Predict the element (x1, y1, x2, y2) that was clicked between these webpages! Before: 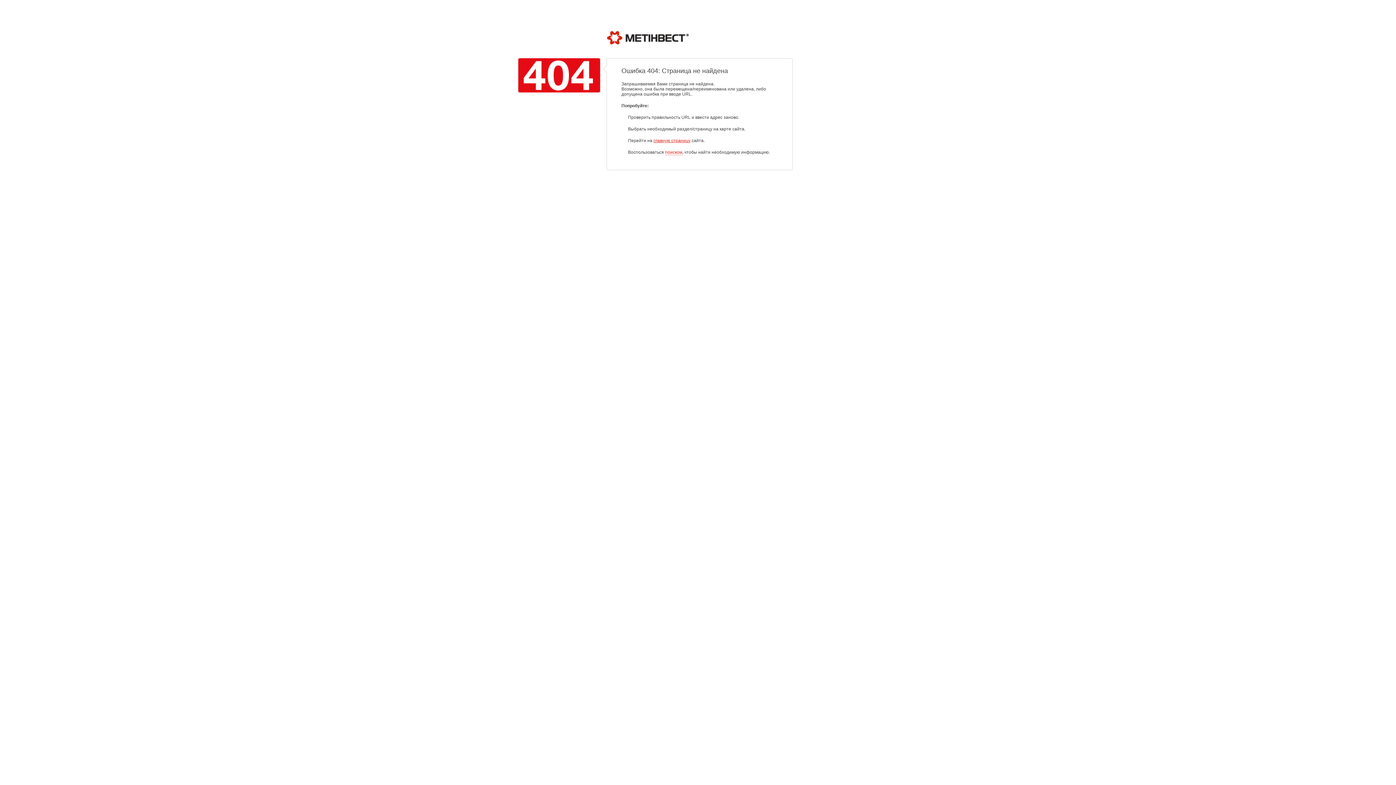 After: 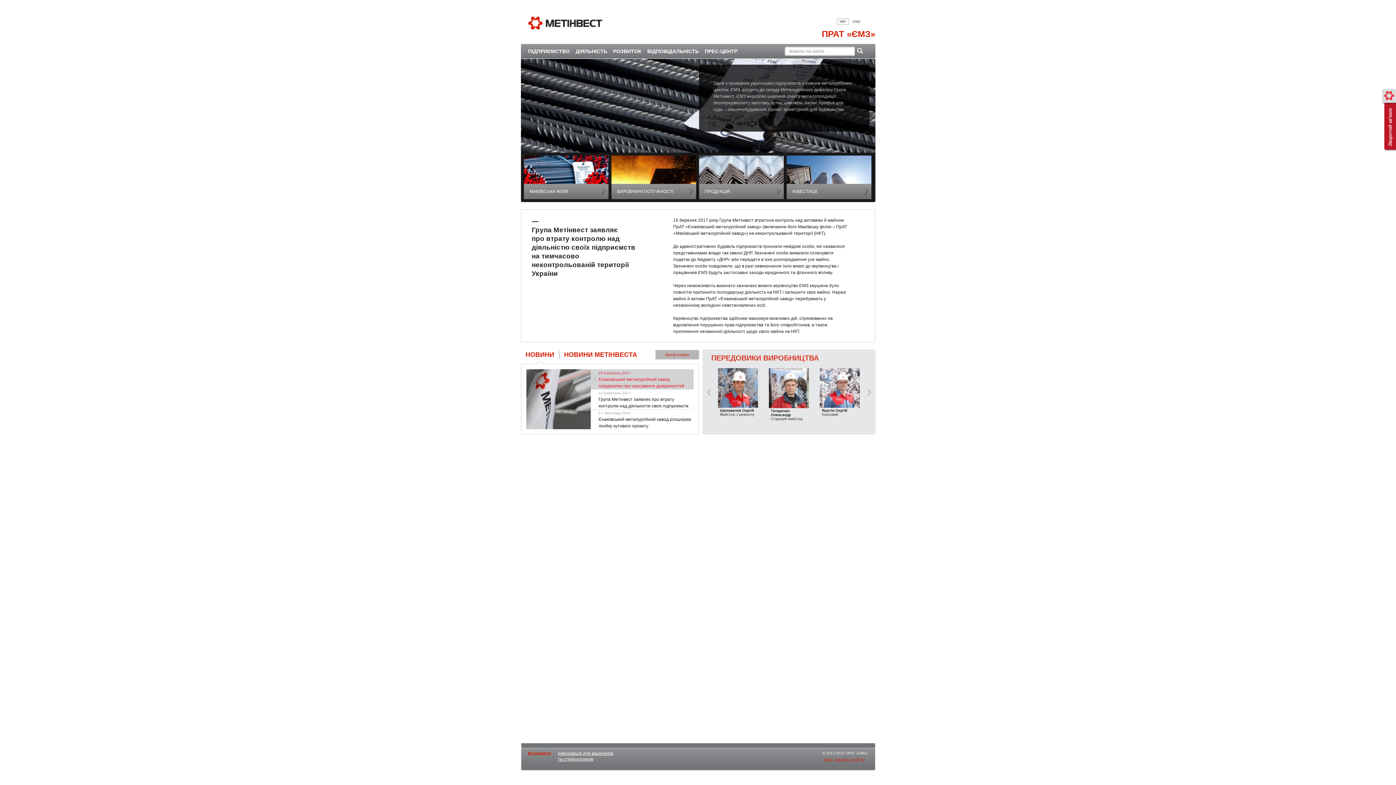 Action: bbox: (607, 40, 688, 45)